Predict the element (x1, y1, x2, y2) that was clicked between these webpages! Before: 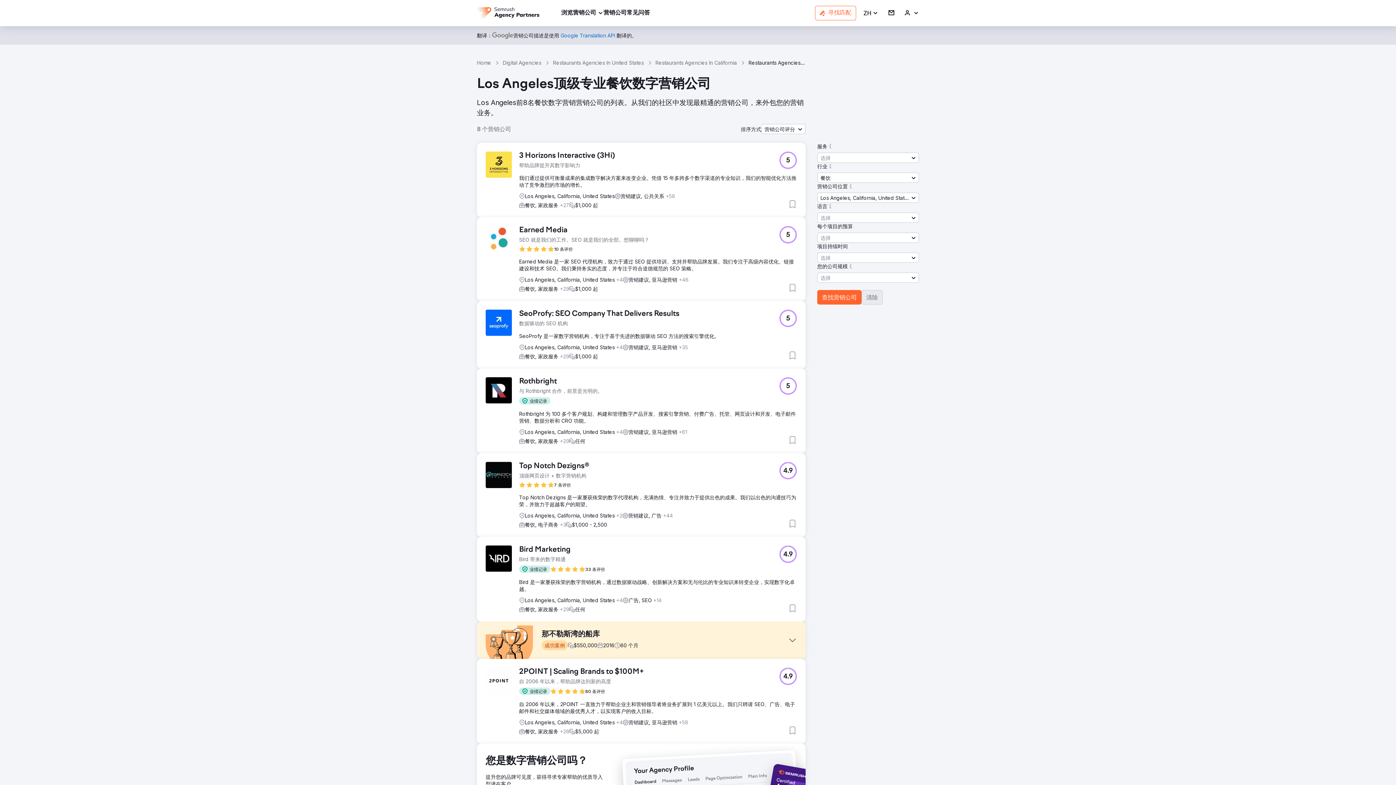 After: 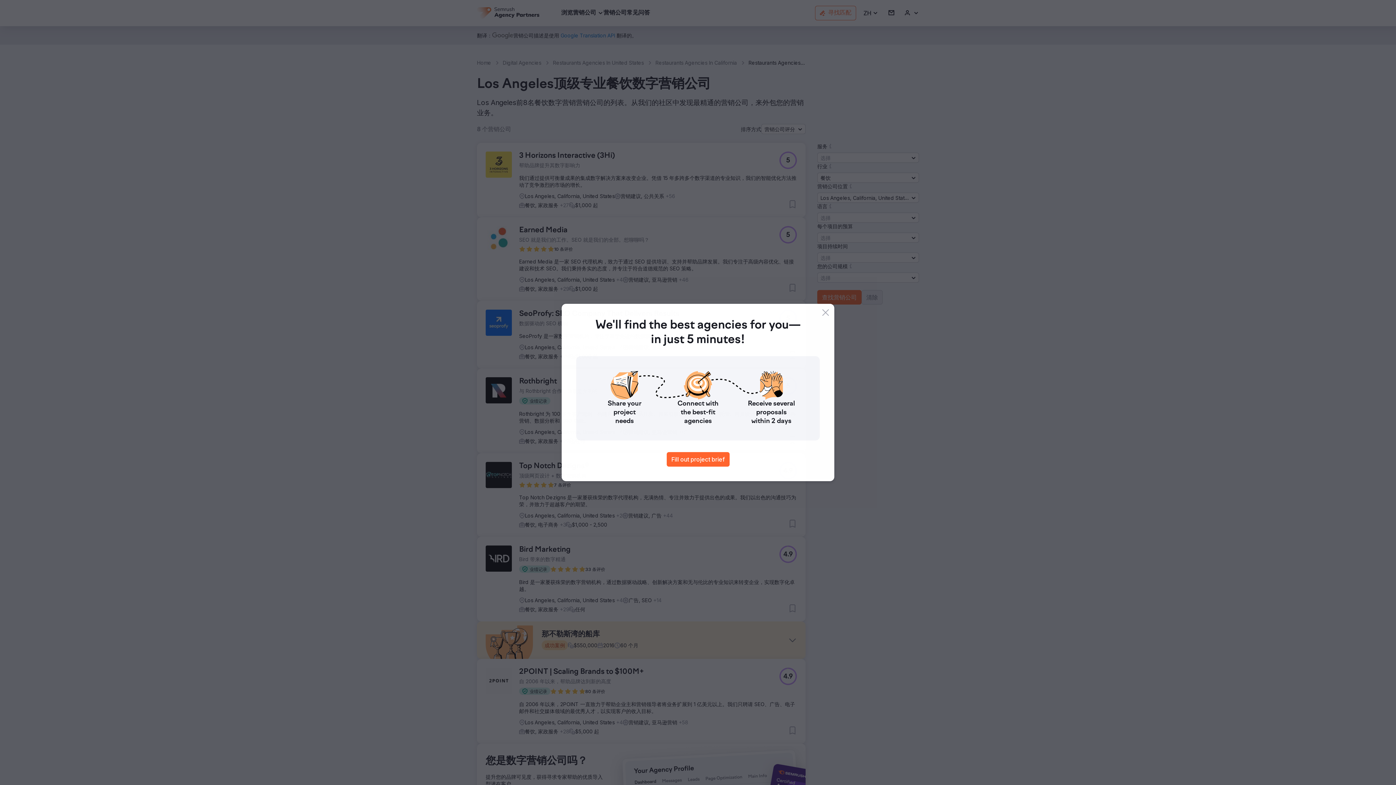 Action: bbox: (519, 545, 605, 554) label: Bird Marketing